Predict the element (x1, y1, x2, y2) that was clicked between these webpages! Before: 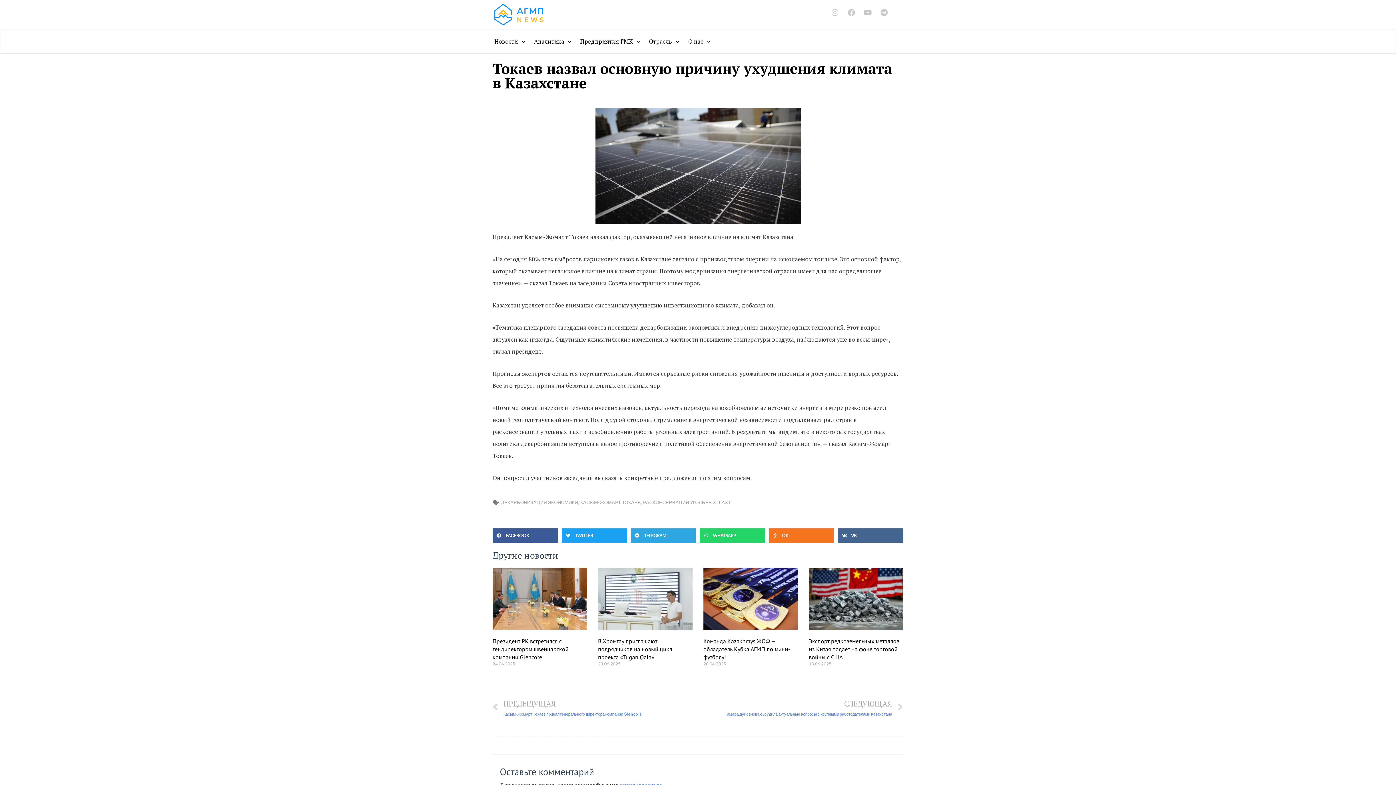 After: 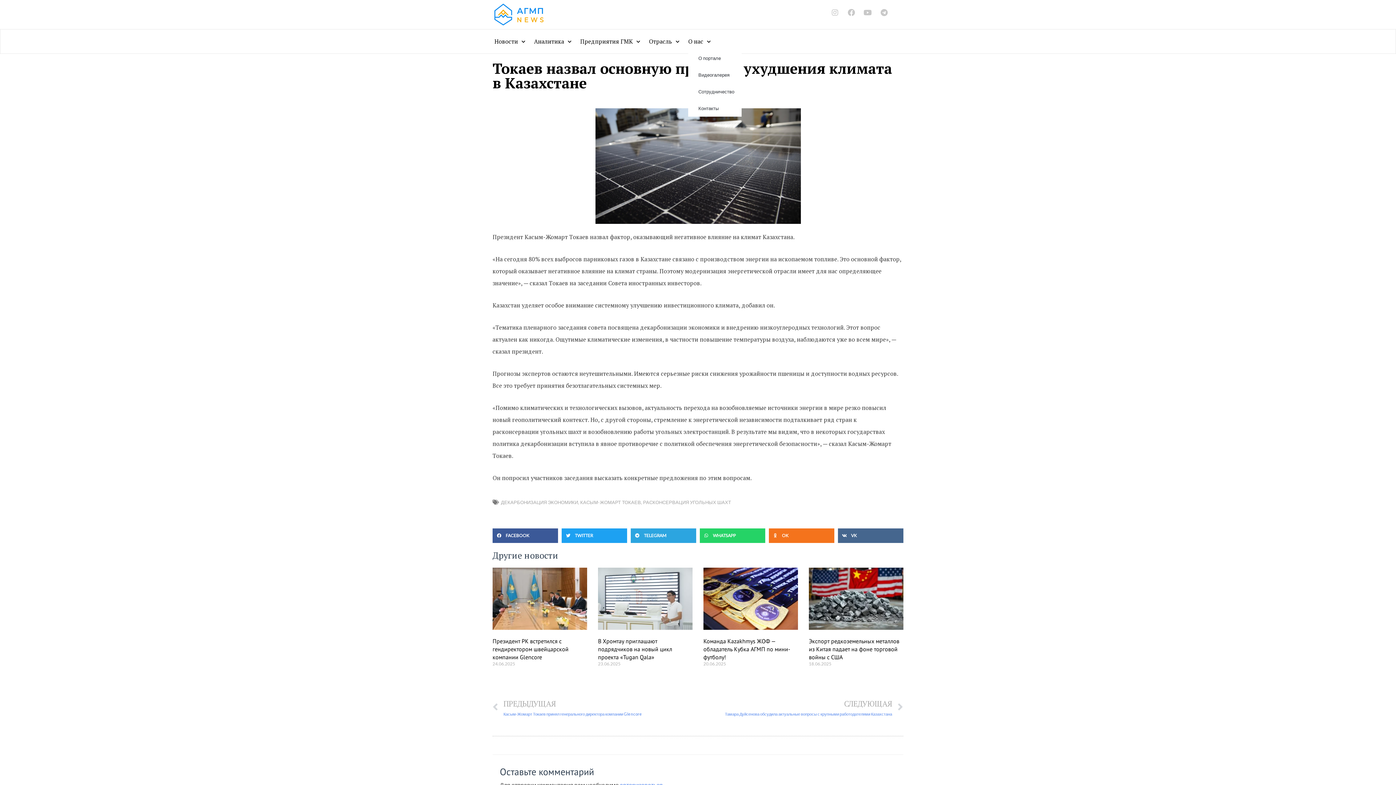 Action: bbox: (688, 33, 710, 49) label: О нас